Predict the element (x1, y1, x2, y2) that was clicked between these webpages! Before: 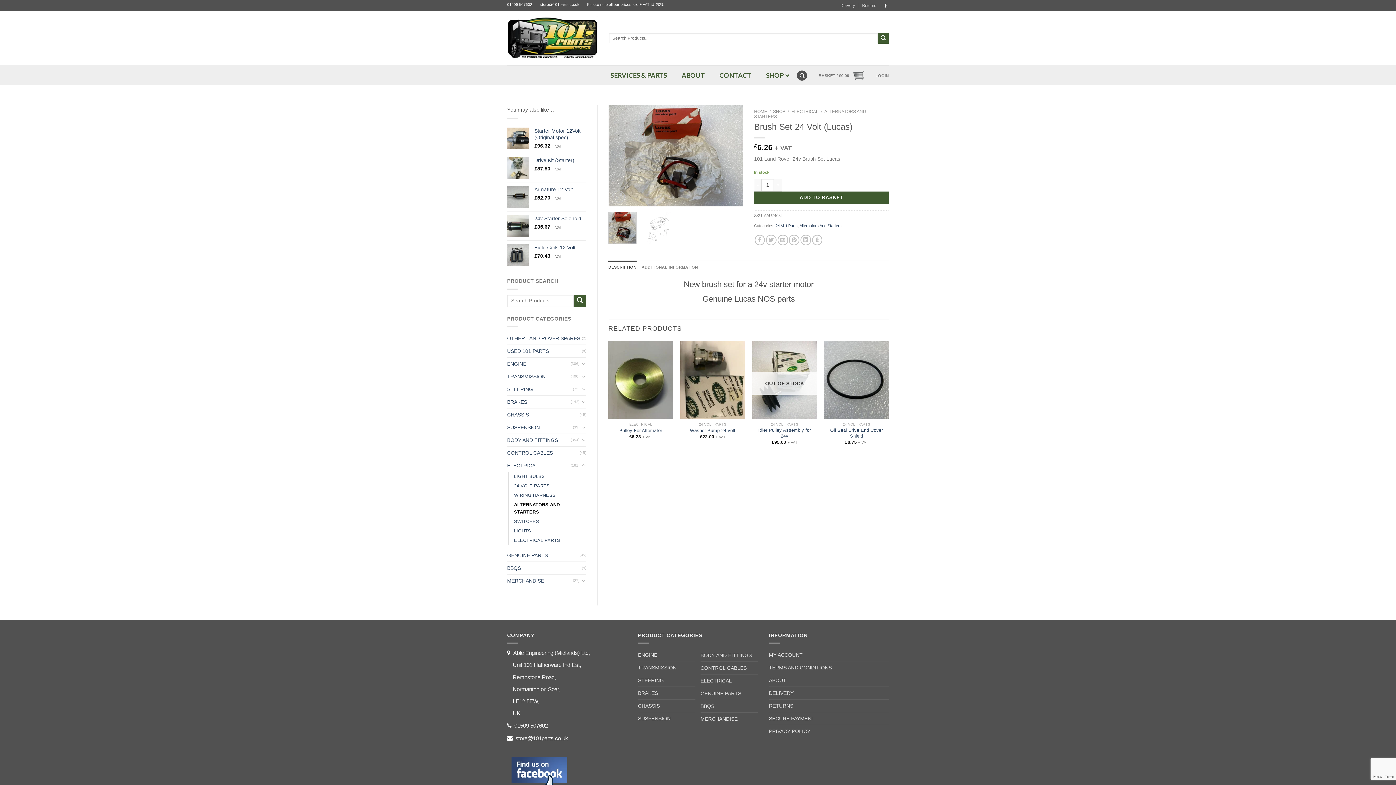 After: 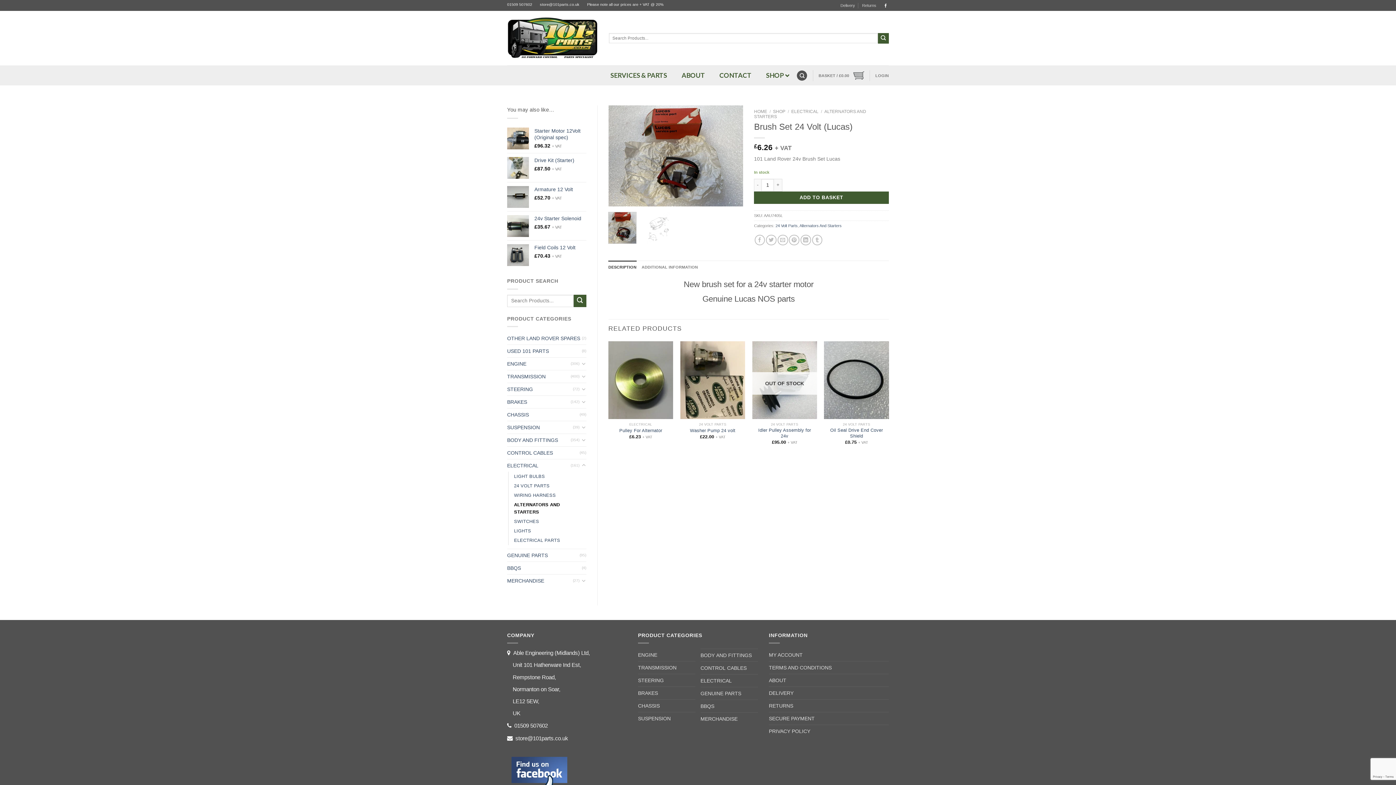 Action: bbox: (608, 212, 636, 244)